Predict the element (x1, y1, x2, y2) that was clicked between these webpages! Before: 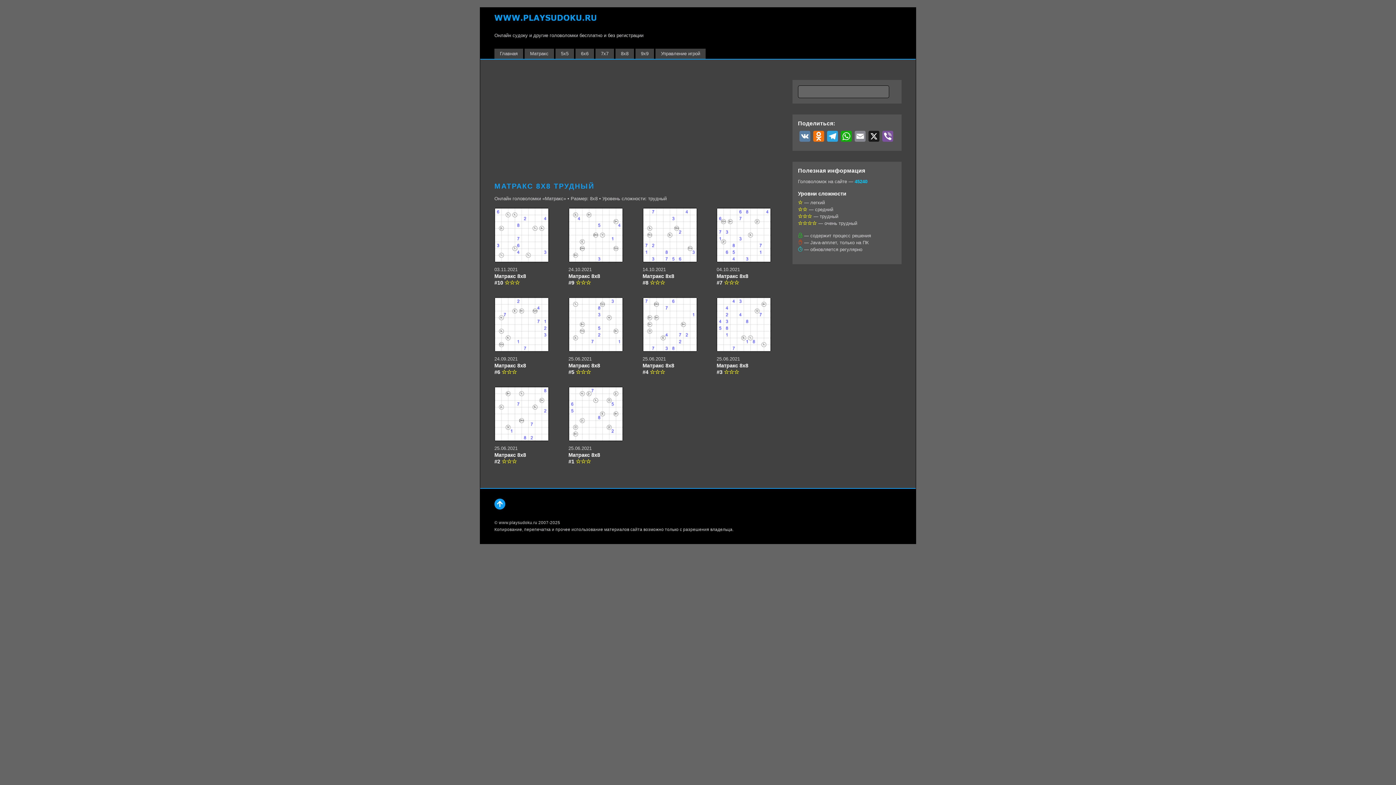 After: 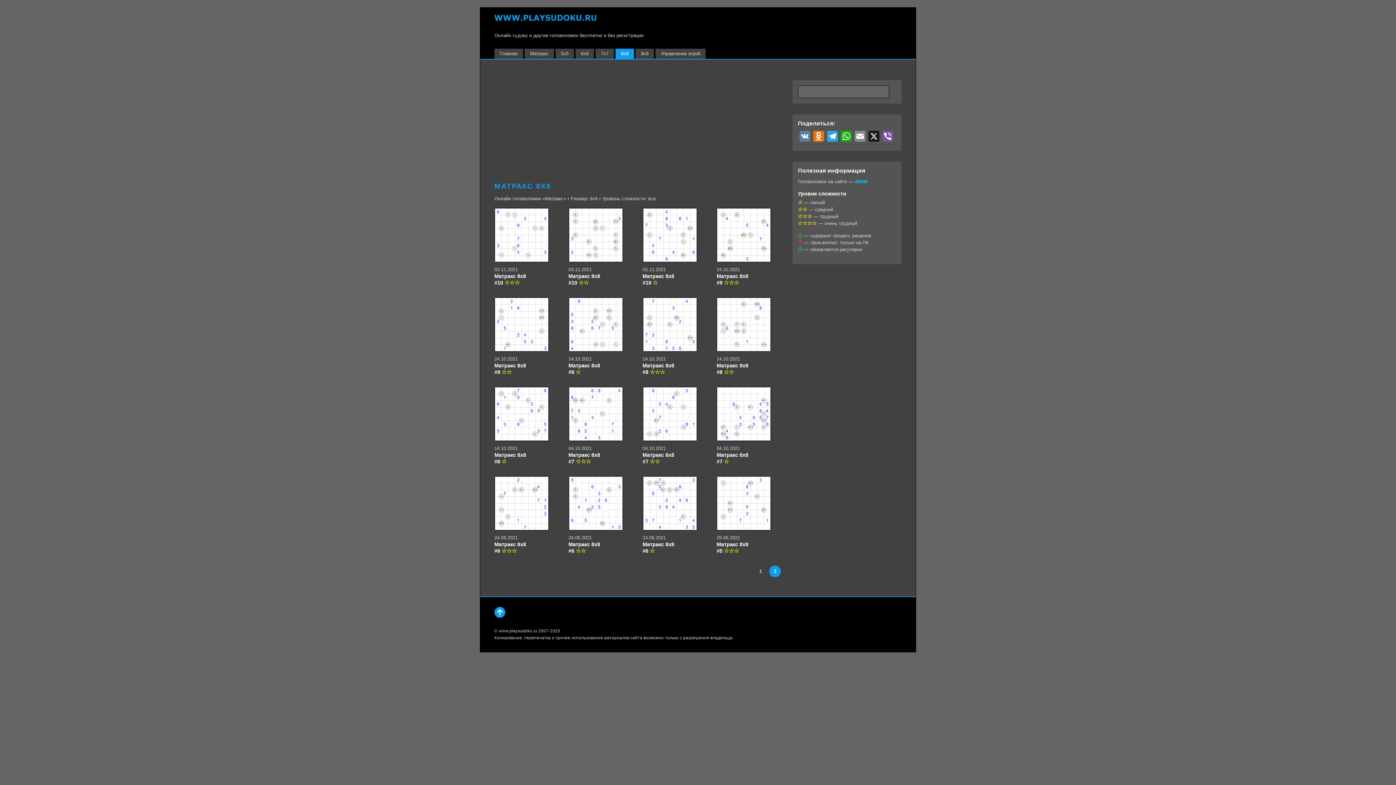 Action: bbox: (615, 48, 634, 58) label: 8х8